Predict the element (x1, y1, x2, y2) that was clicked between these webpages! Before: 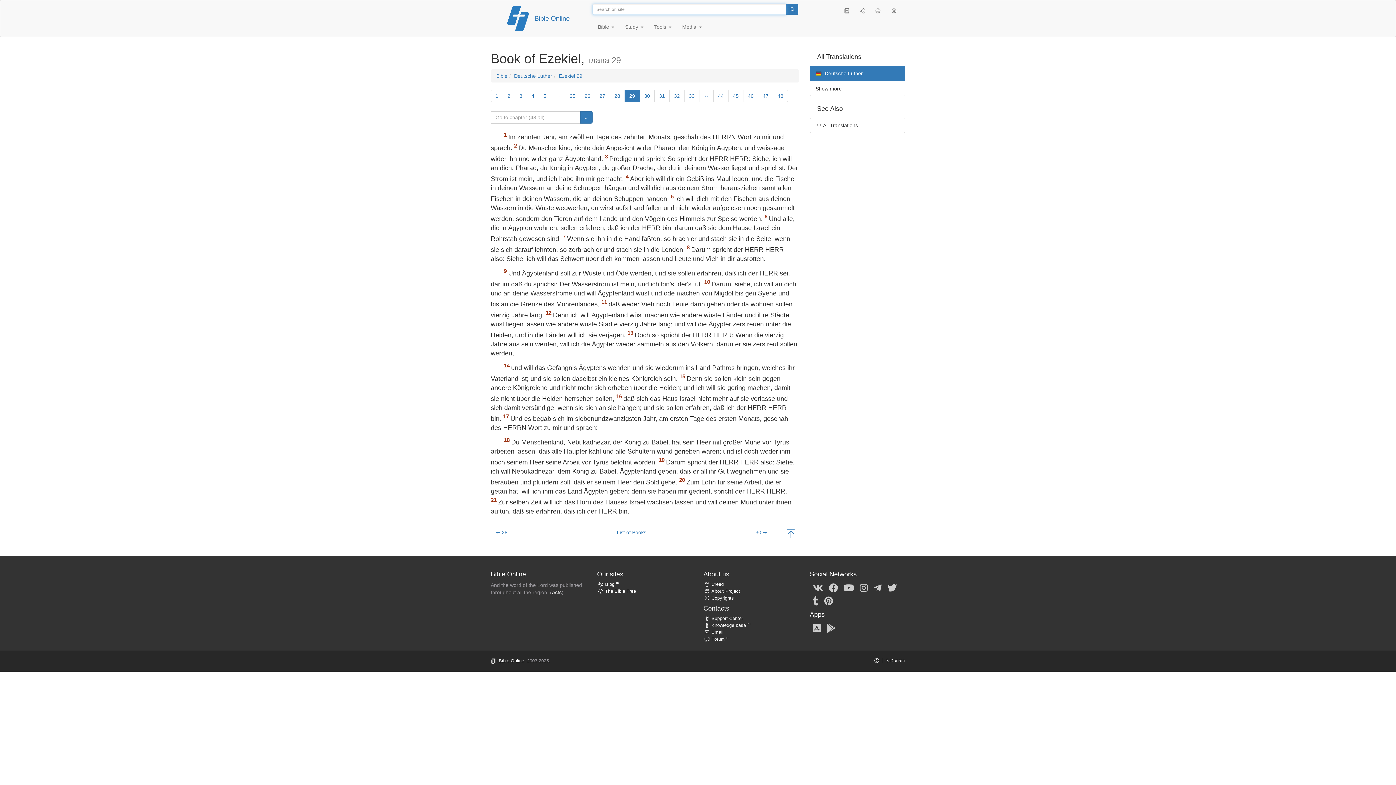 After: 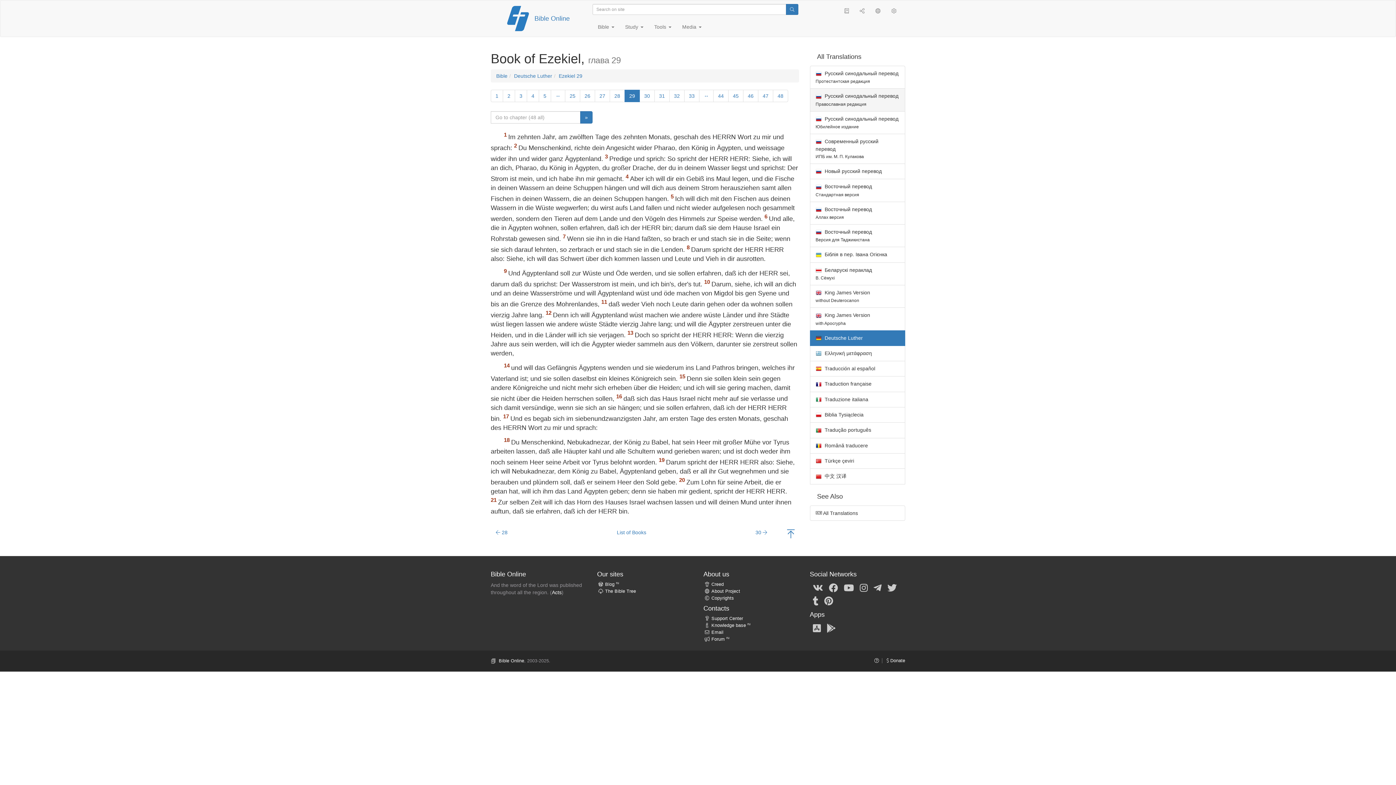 Action: bbox: (810, 81, 905, 96) label: Show more